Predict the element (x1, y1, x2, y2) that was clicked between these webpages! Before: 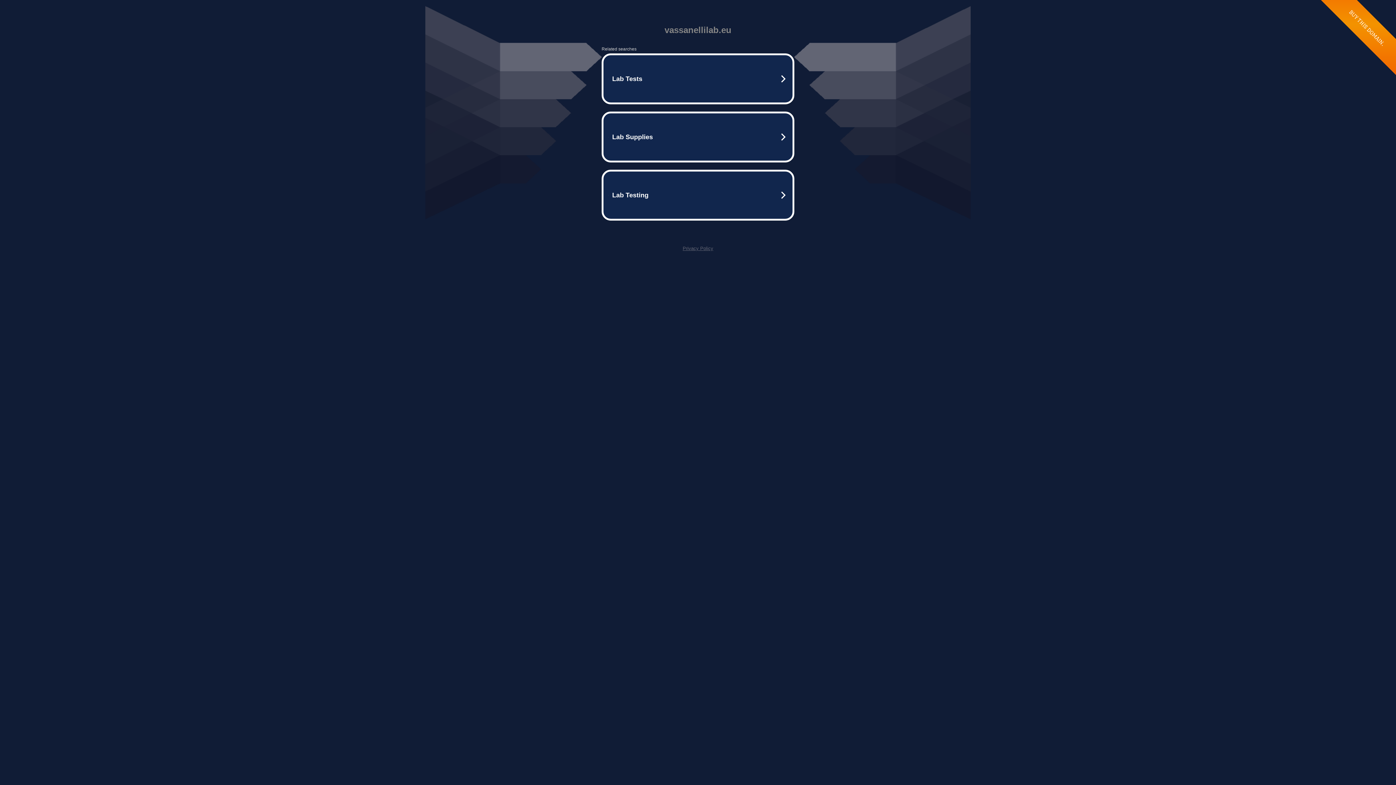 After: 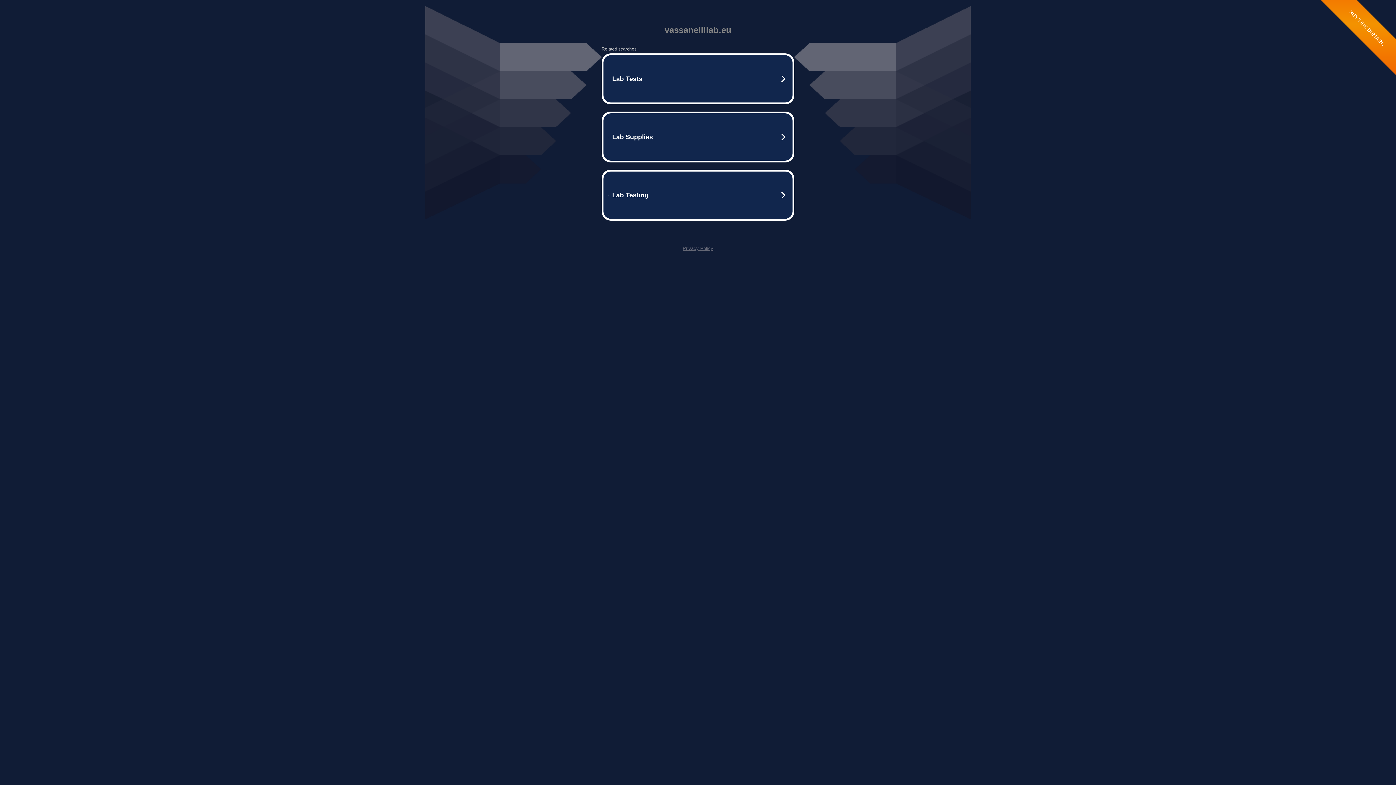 Action: label: Privacy Policy bbox: (682, 245, 713, 251)